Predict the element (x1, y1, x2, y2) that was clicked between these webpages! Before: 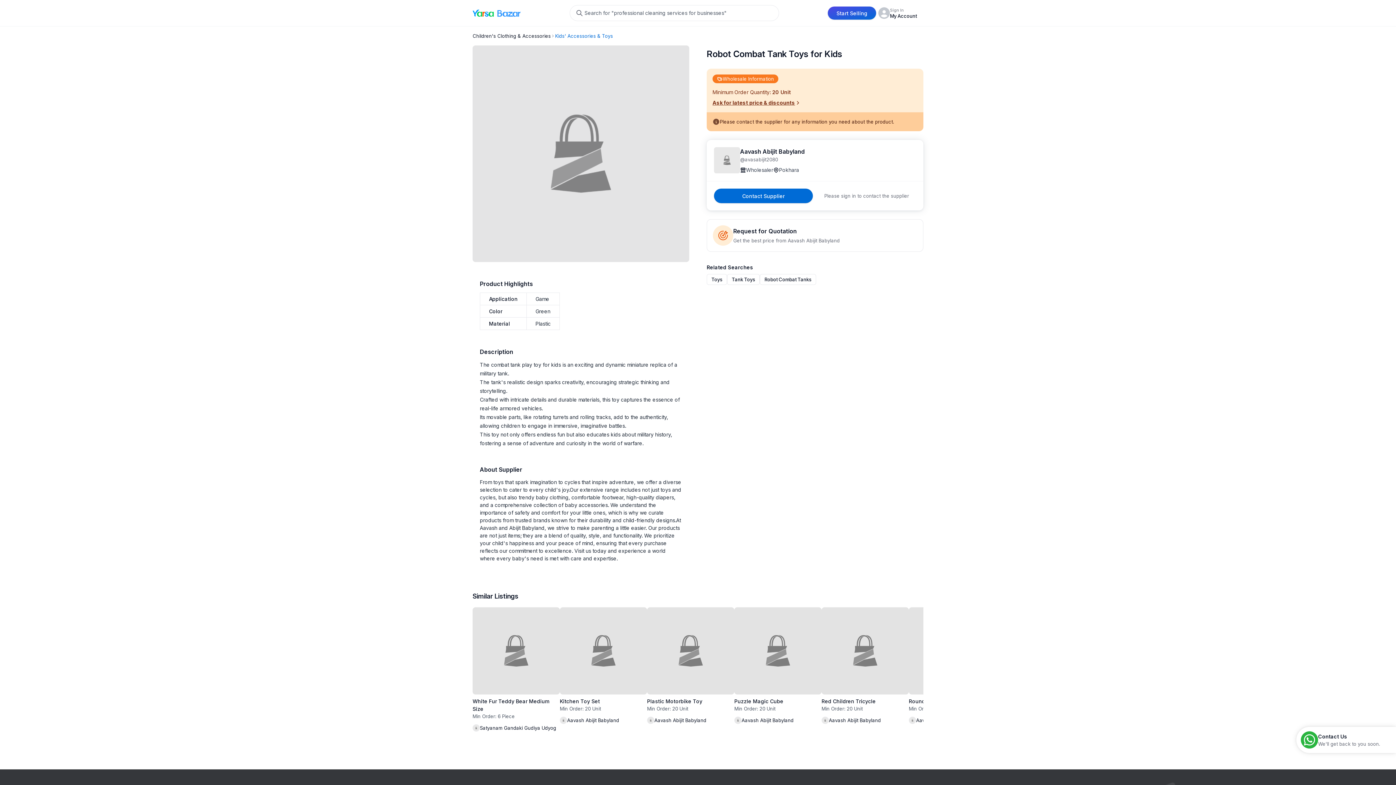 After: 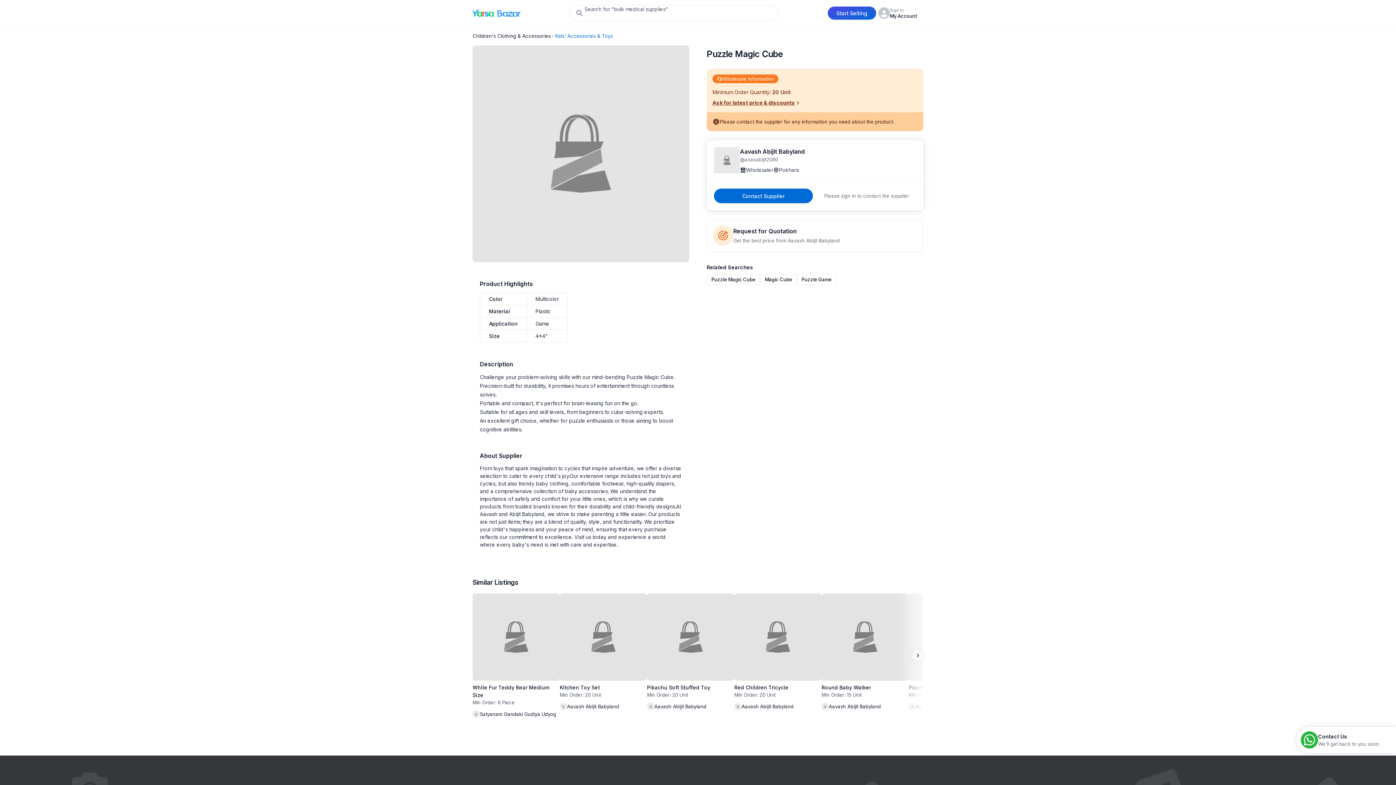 Action: bbox: (734, 697, 821, 705) label: Puzzle Magic Cube